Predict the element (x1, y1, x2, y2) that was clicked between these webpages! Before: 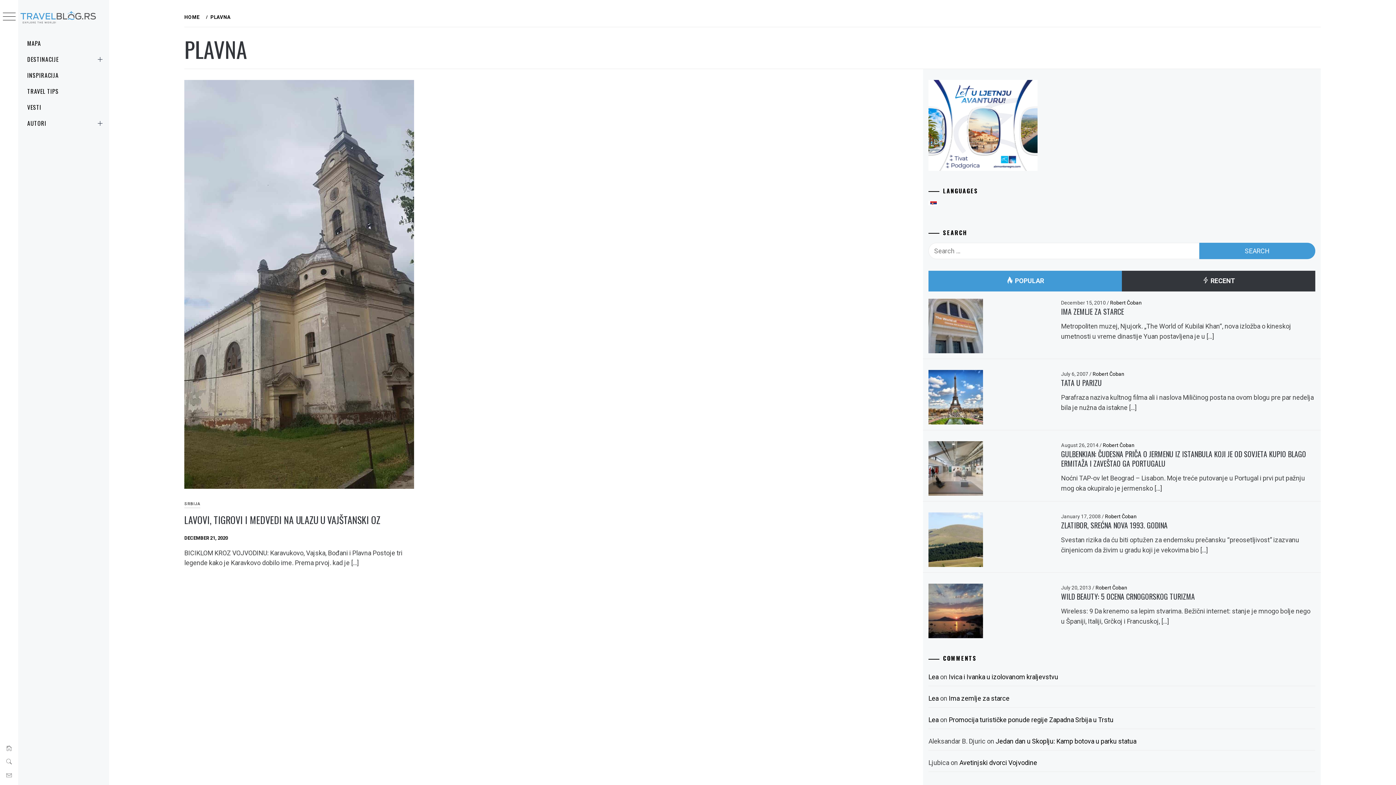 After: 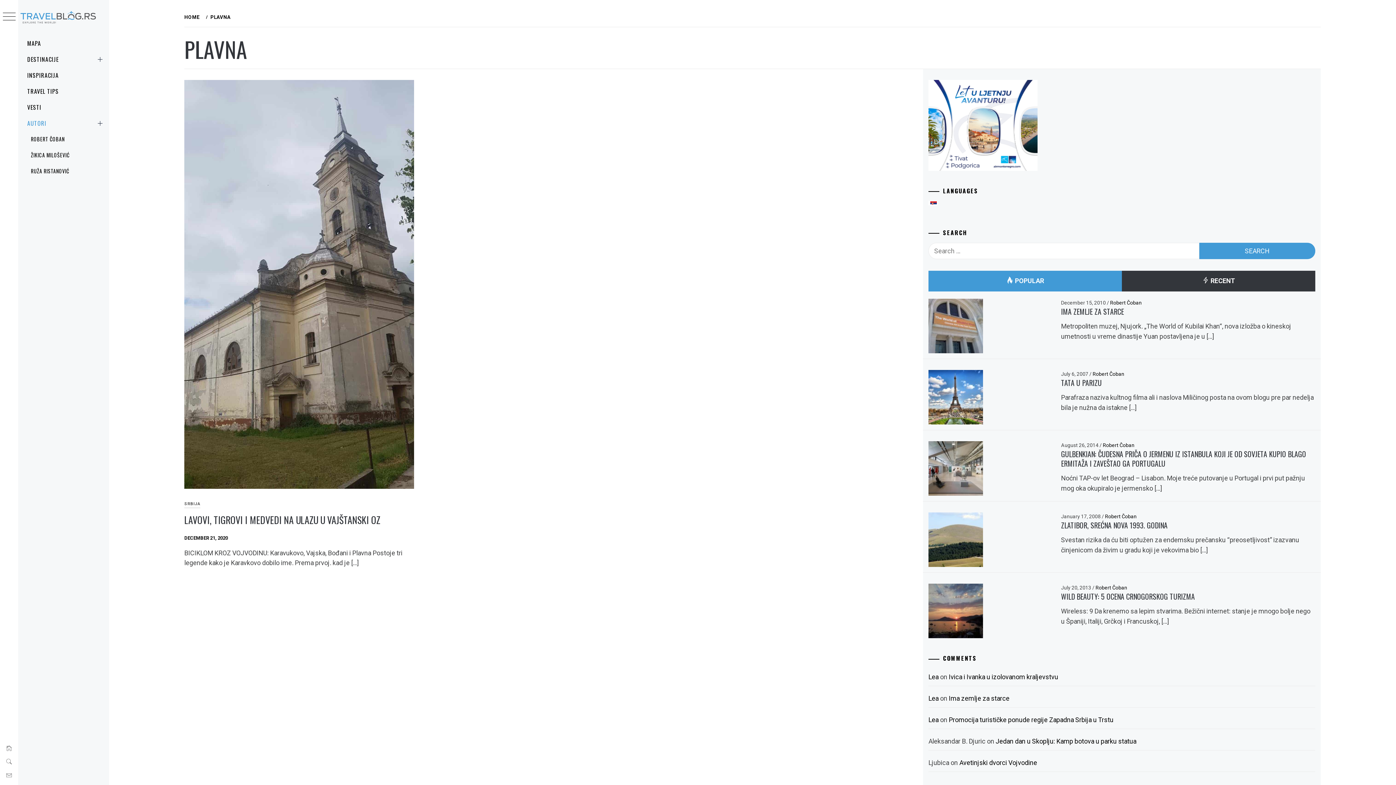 Action: bbox: (18, 115, 109, 131) label: AUTORI